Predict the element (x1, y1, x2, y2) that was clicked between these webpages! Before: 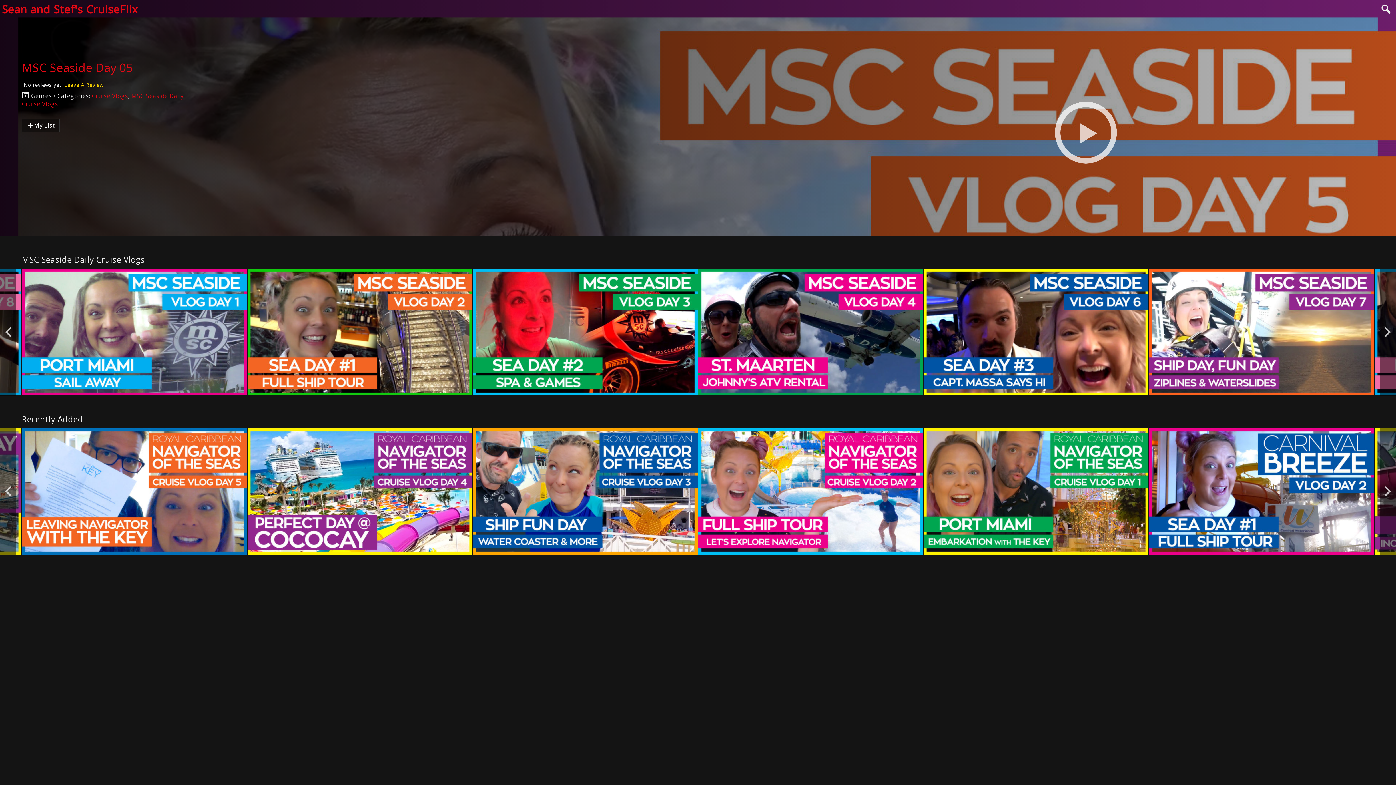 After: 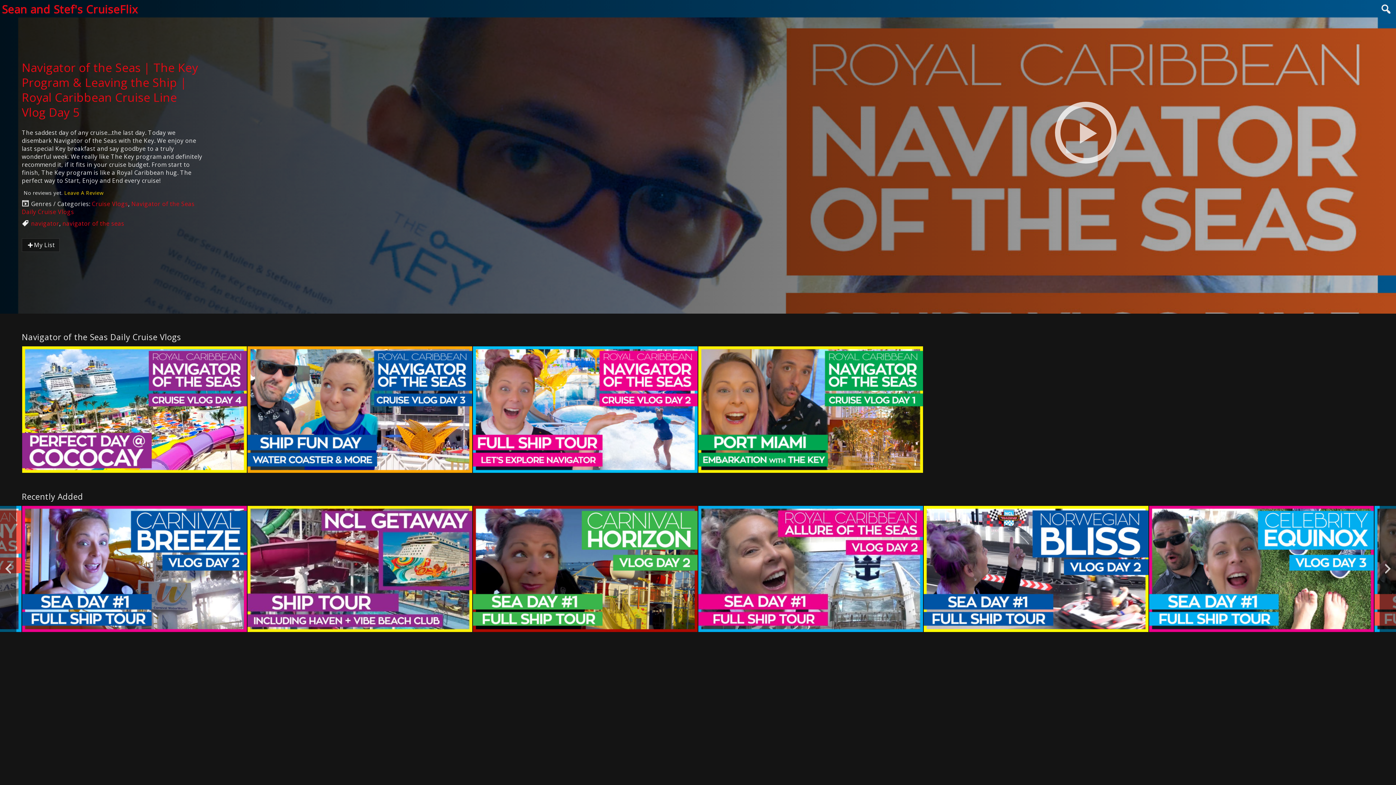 Action: bbox: (22, 428, 246, 555) label: Navigator of the Seas | The Key Program & Leaving the Ship | Royal Caribbean Cruise Line Vlog Day 5